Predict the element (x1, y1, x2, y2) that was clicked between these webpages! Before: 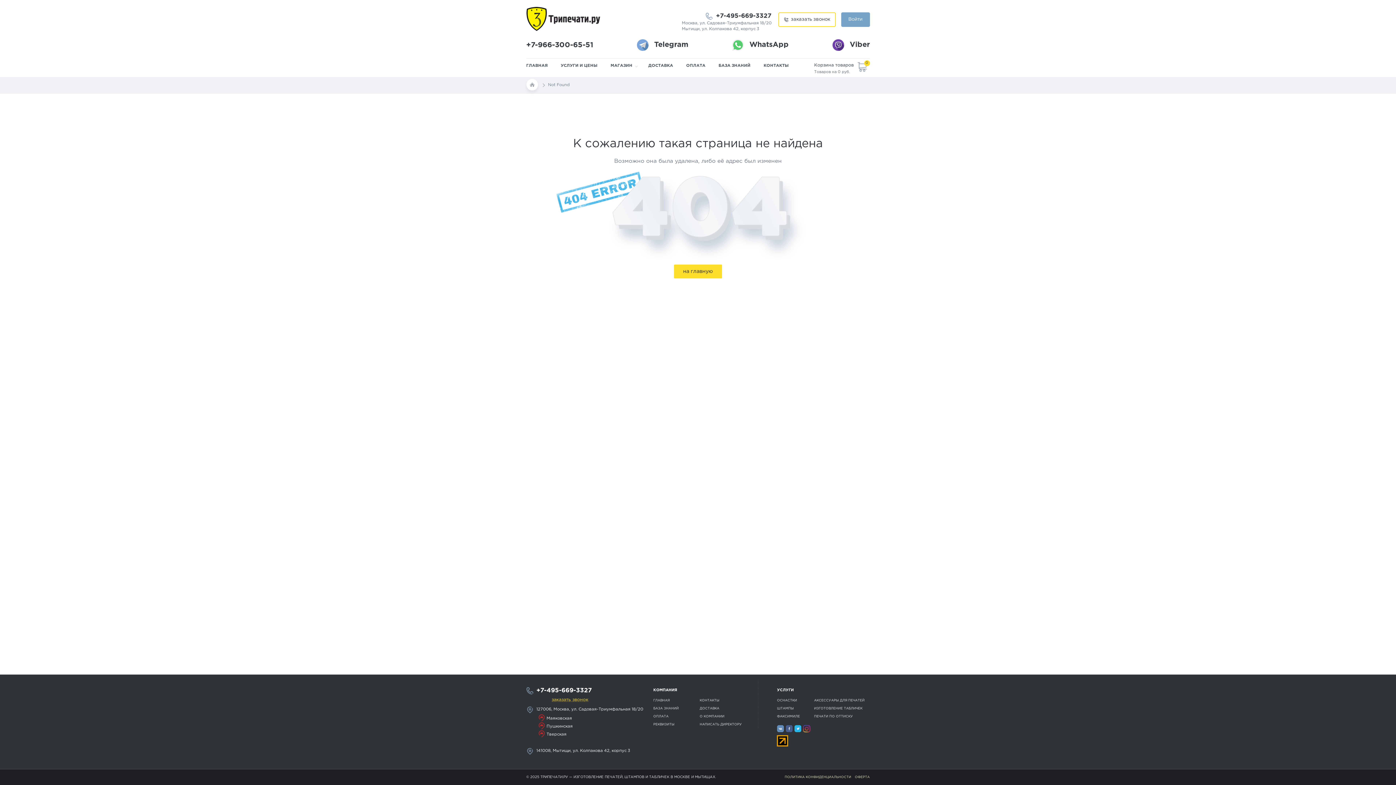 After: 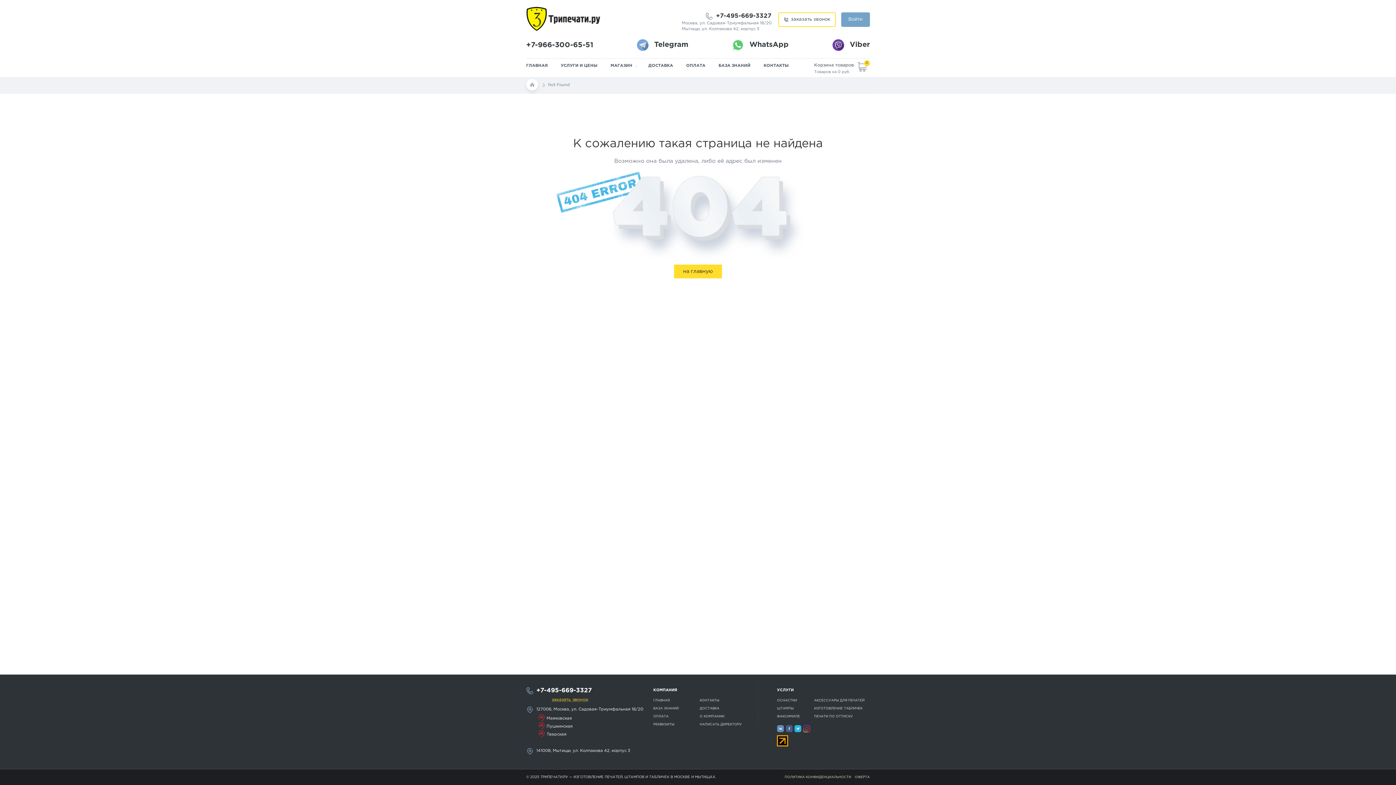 Action: label: +7-495-669-3327 bbox: (526, 687, 592, 694)